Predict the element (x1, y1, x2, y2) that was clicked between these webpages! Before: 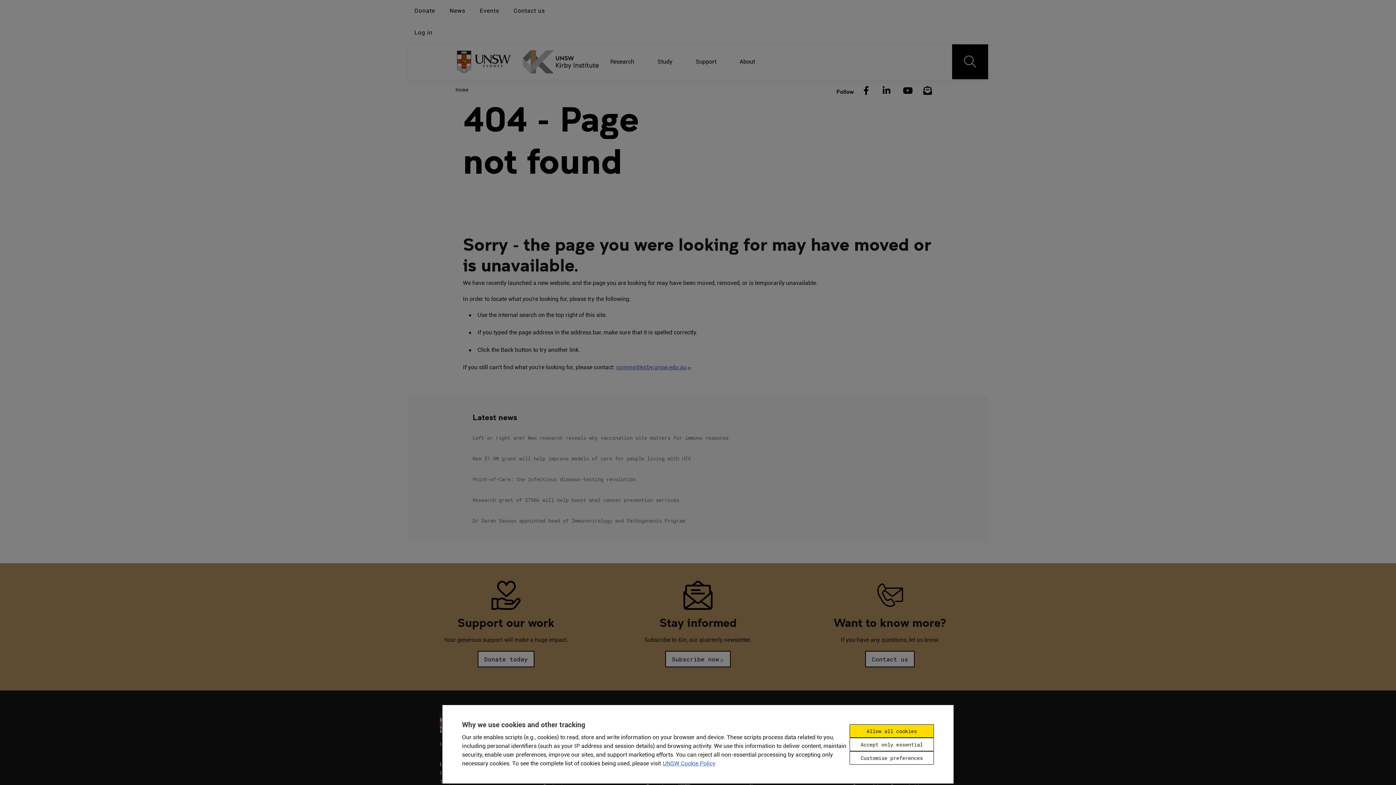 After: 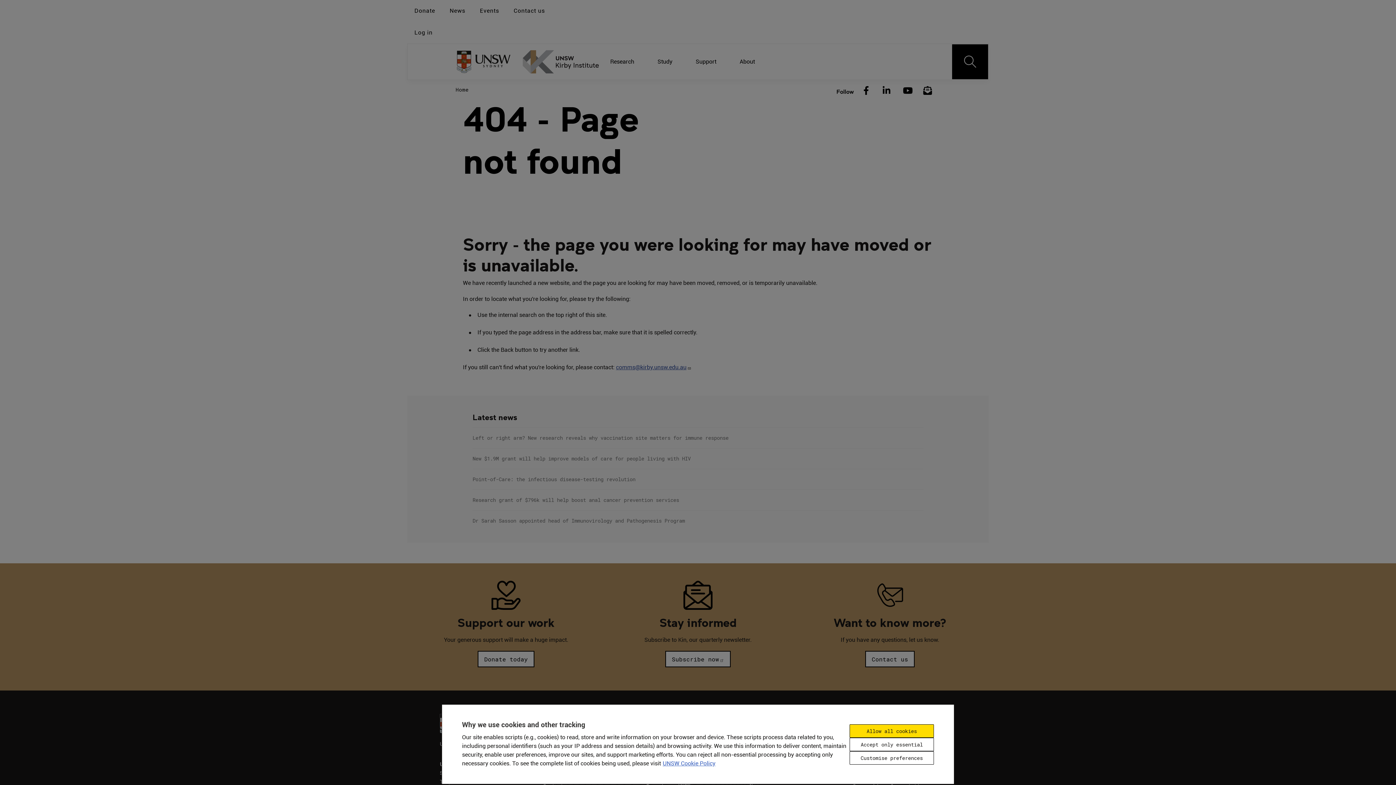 Action: bbox: (616, 364, 691, 370) label: comms@kirby.unsw.edu.au